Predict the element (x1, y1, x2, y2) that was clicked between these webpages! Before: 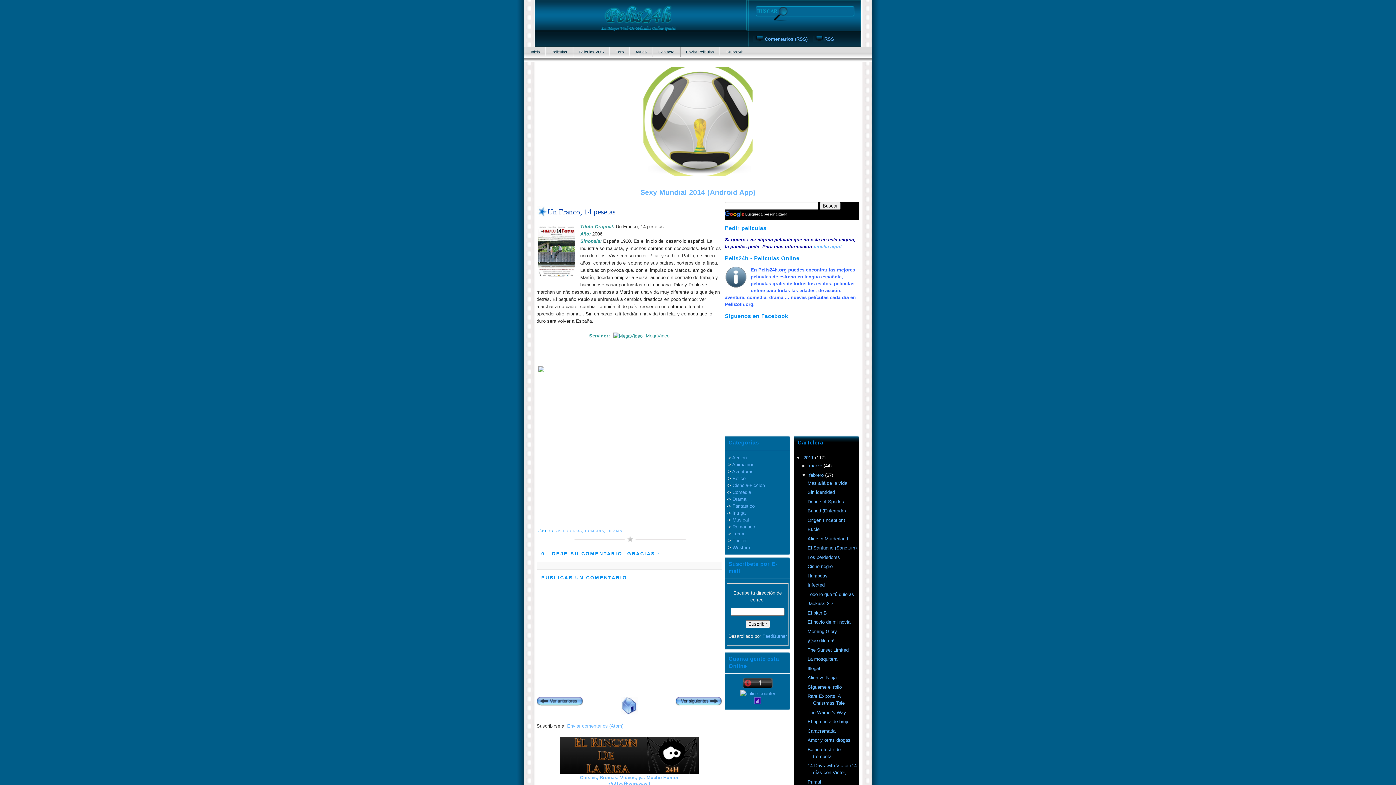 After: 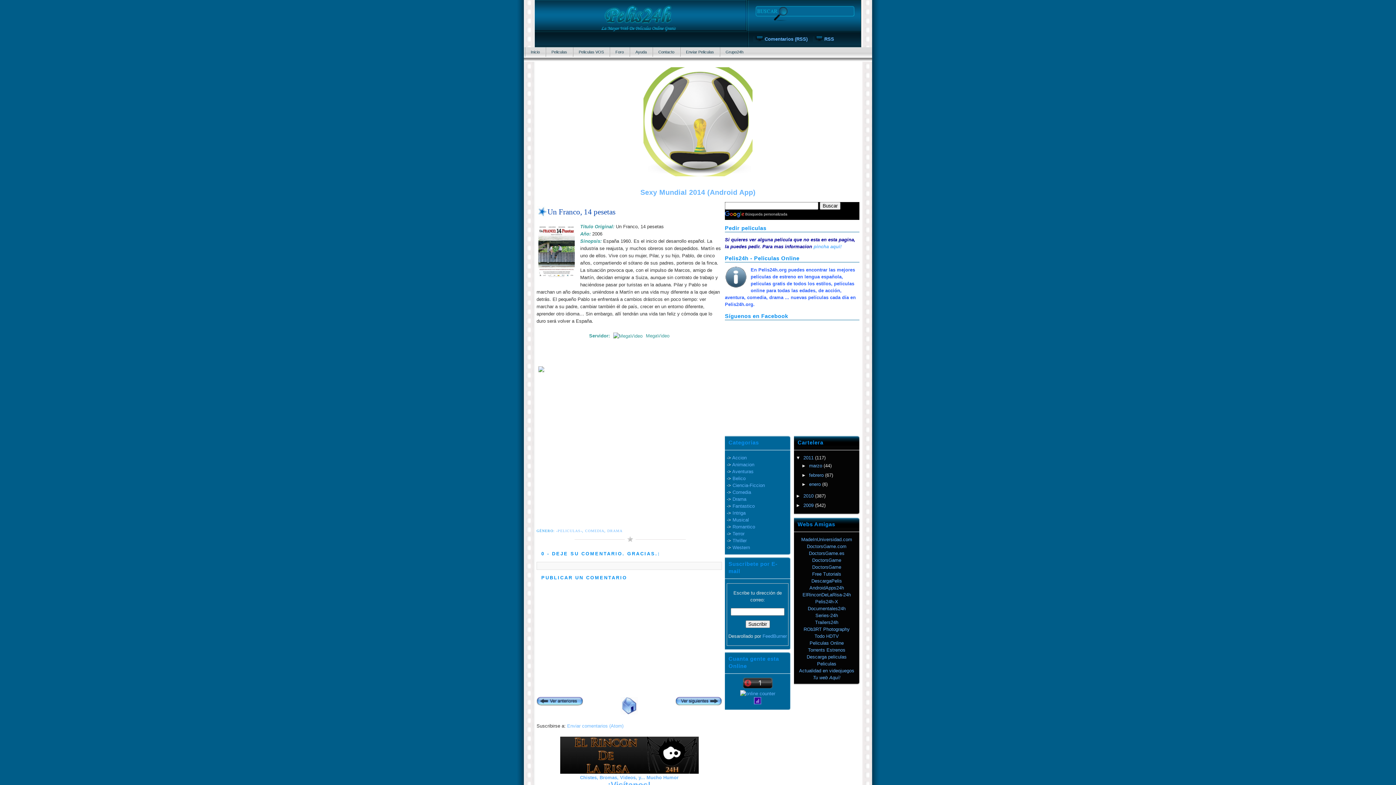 Action: bbox: (801, 472, 809, 478) label: ▼  